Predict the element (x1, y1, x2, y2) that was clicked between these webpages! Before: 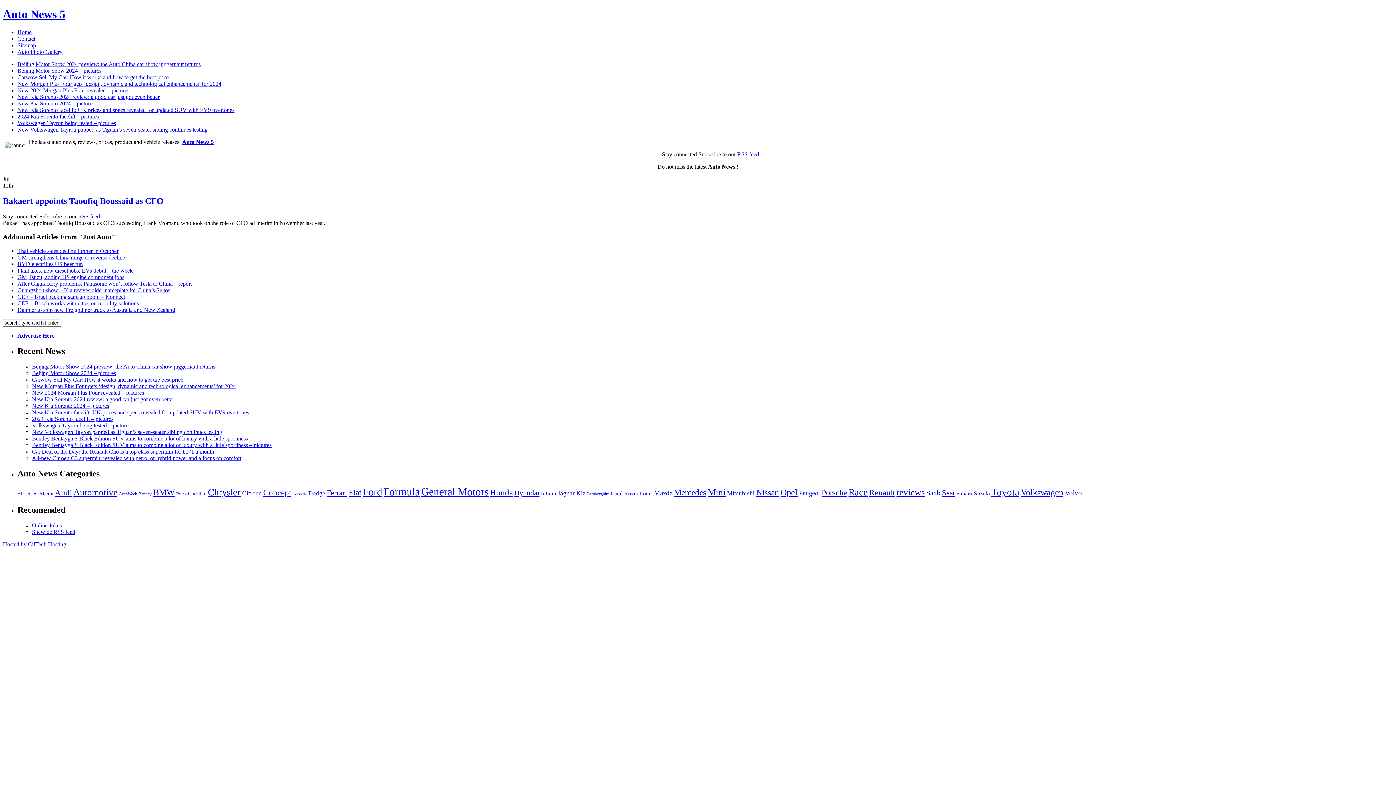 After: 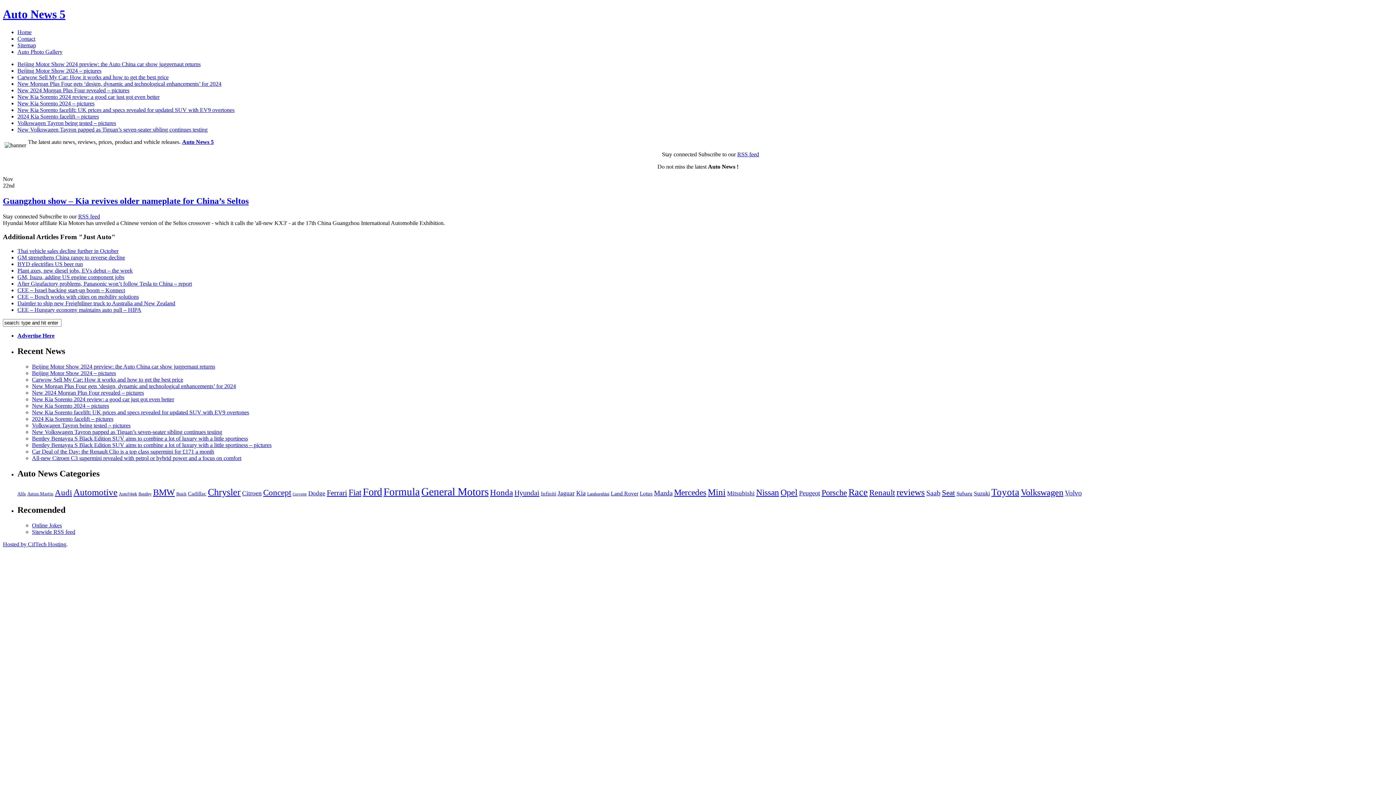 Action: label: Guangzhou show – Kia revives older nameplate for China’s Seltos bbox: (17, 287, 170, 293)